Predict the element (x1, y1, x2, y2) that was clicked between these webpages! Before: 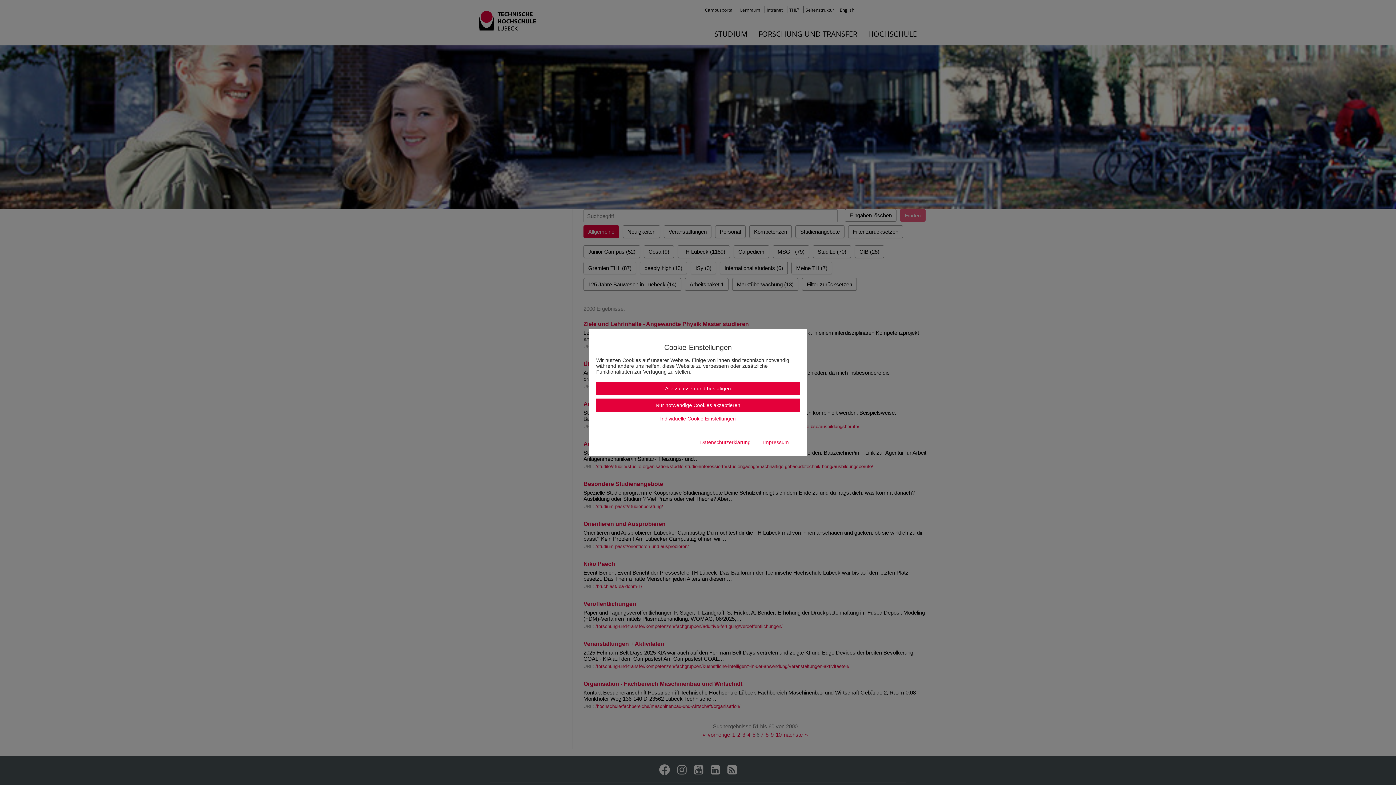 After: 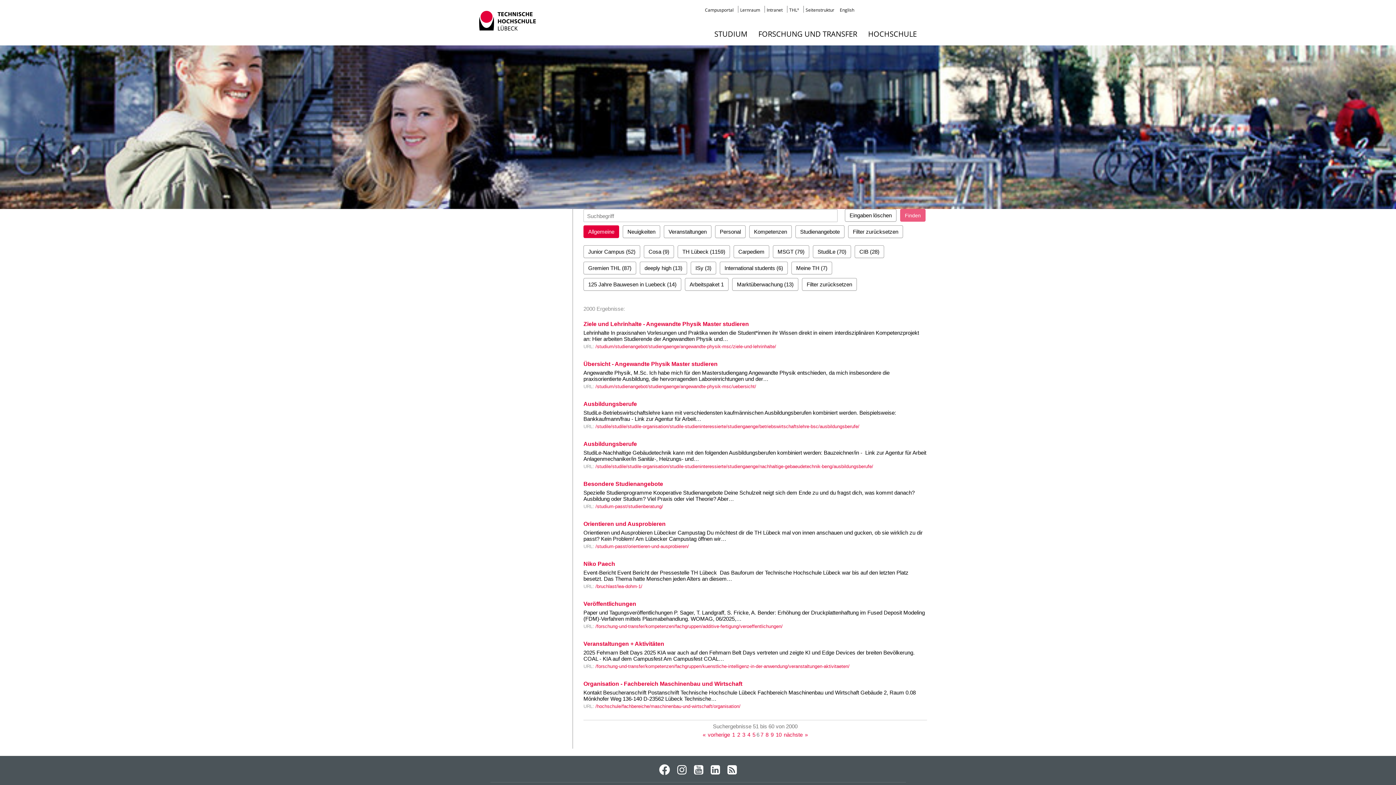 Action: bbox: (596, 382, 800, 395) label: Alle zulassen und bestätigen